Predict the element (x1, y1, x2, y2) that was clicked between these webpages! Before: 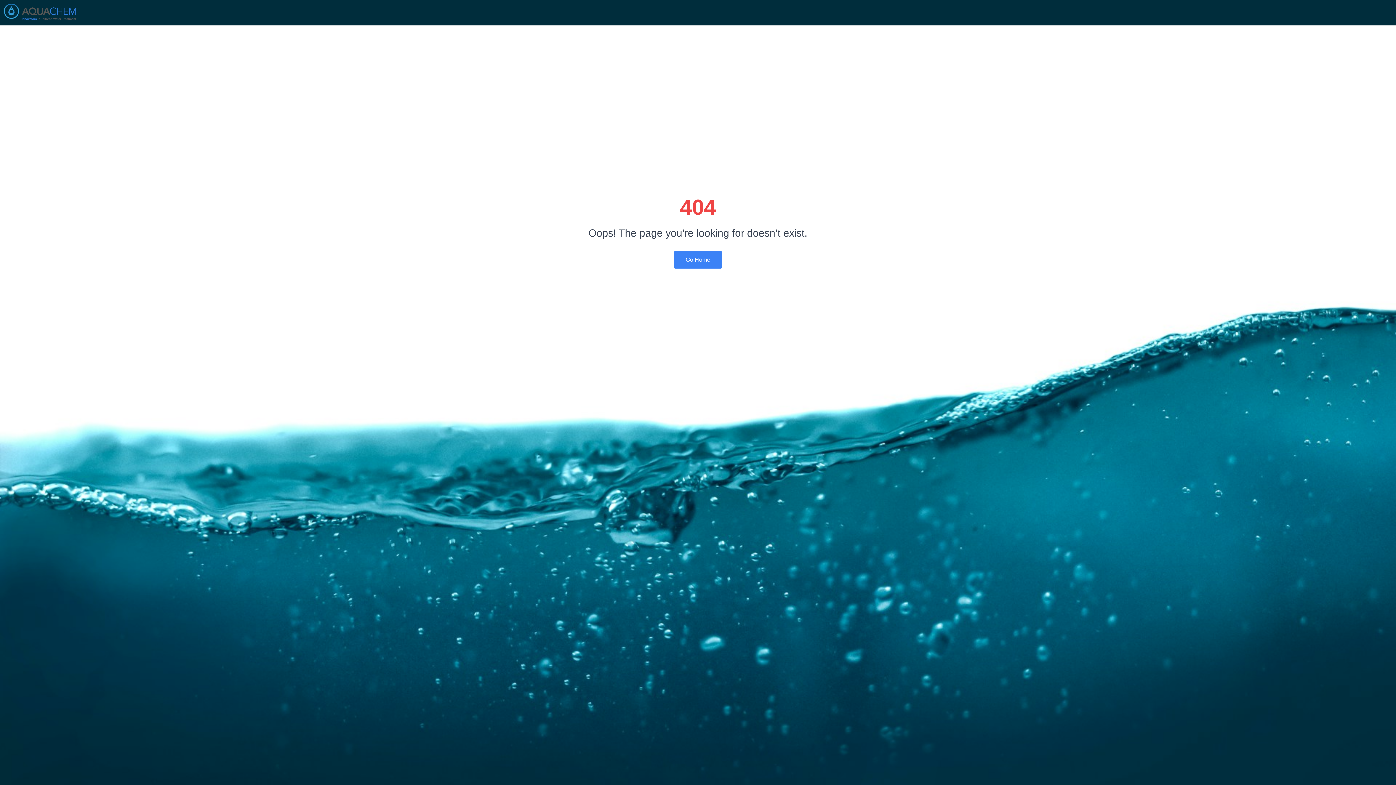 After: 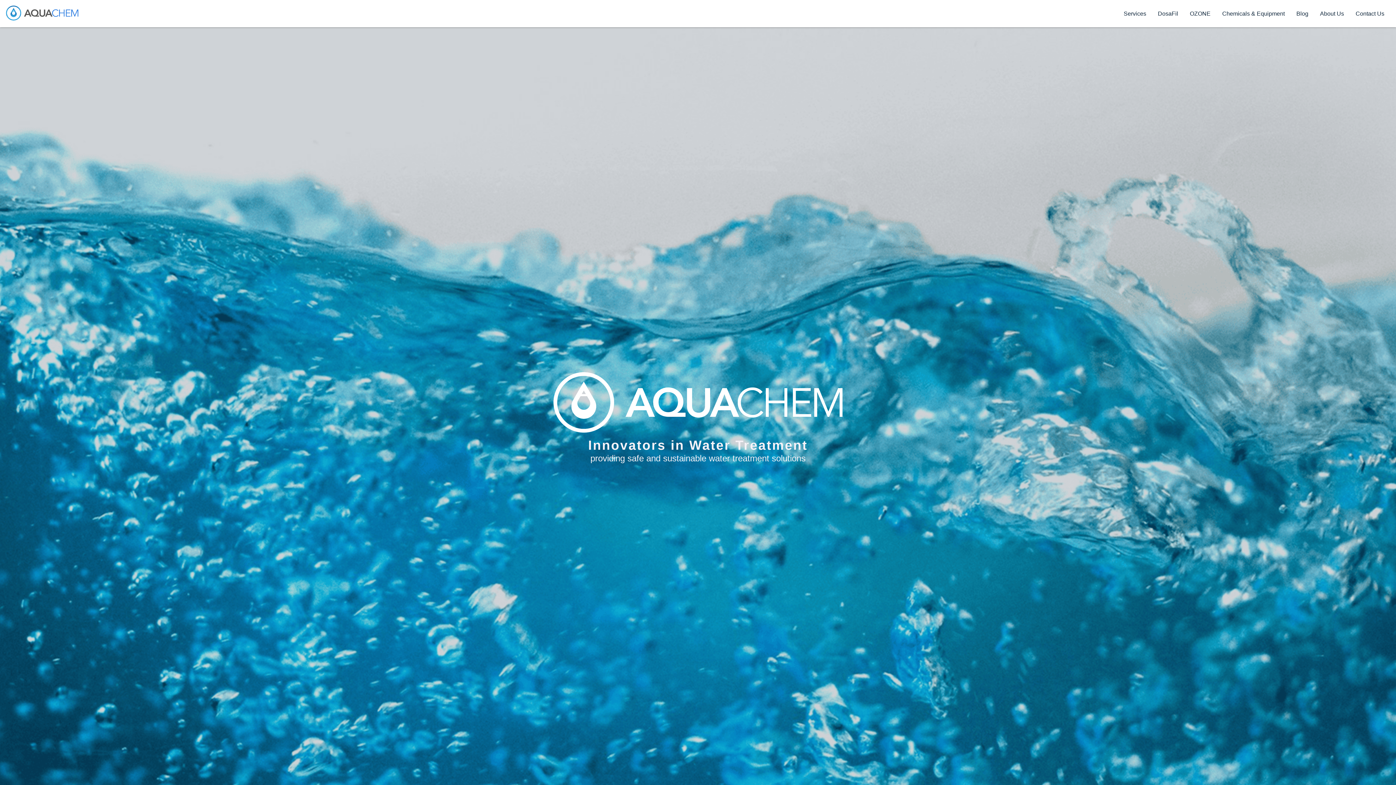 Action: bbox: (674, 251, 722, 268) label: Go Home